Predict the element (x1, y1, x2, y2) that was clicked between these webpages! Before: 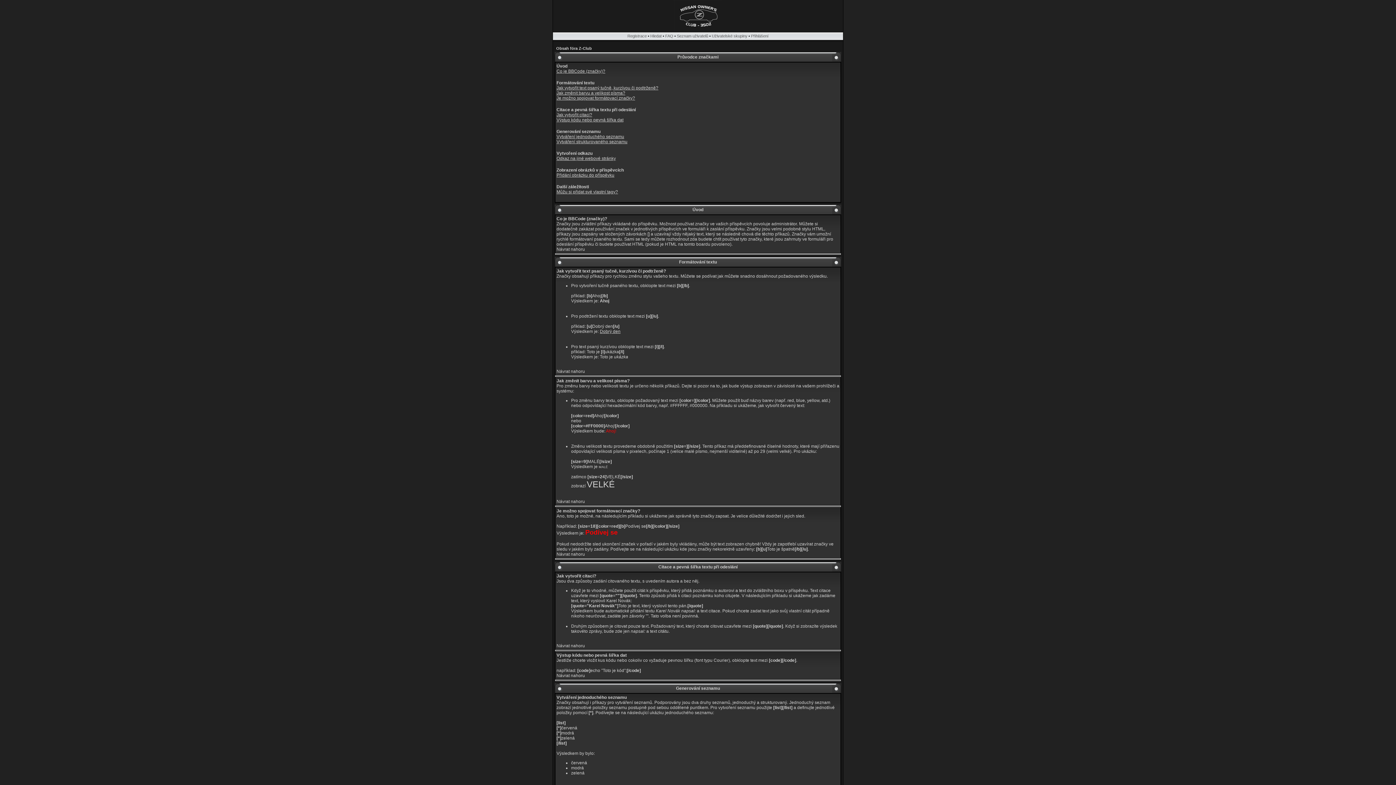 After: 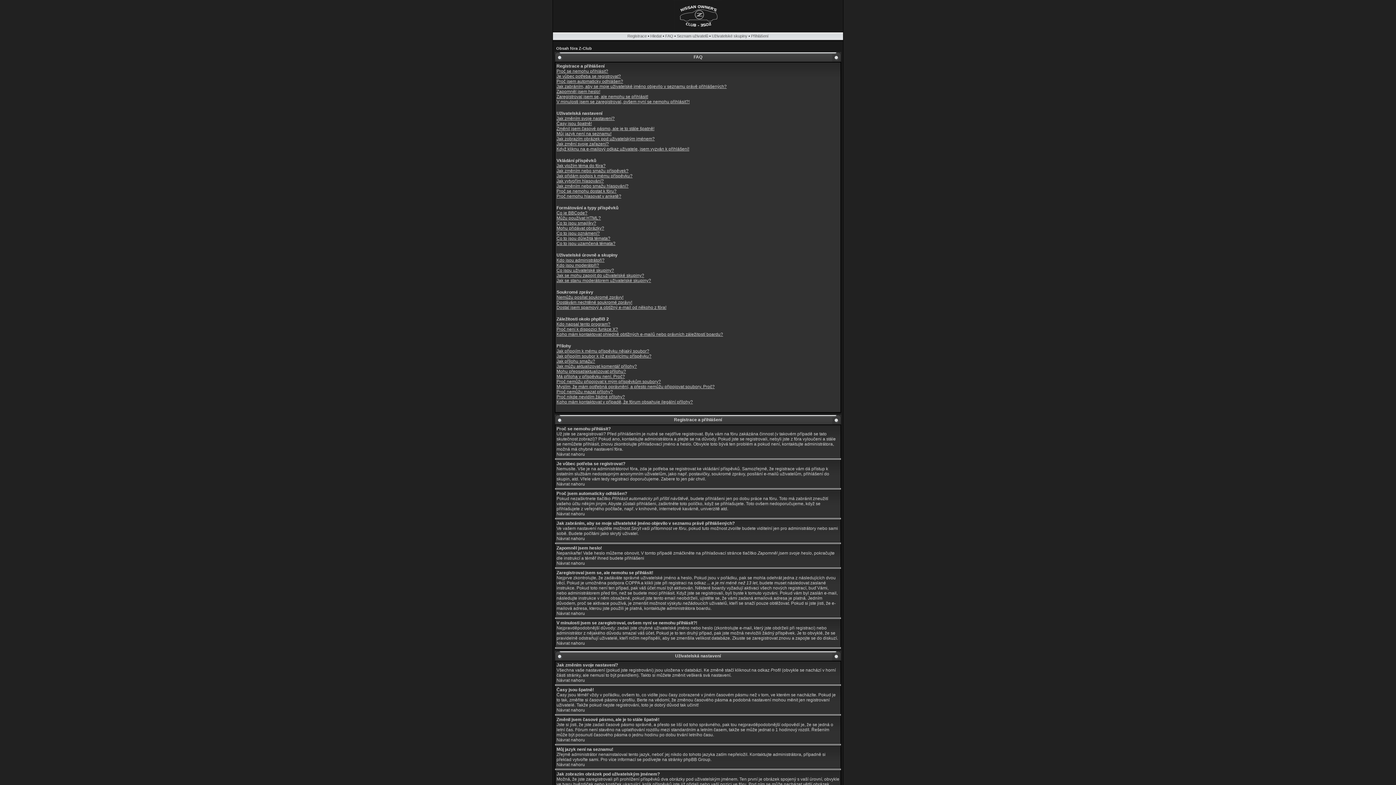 Action: label: FAQ bbox: (665, 33, 673, 38)